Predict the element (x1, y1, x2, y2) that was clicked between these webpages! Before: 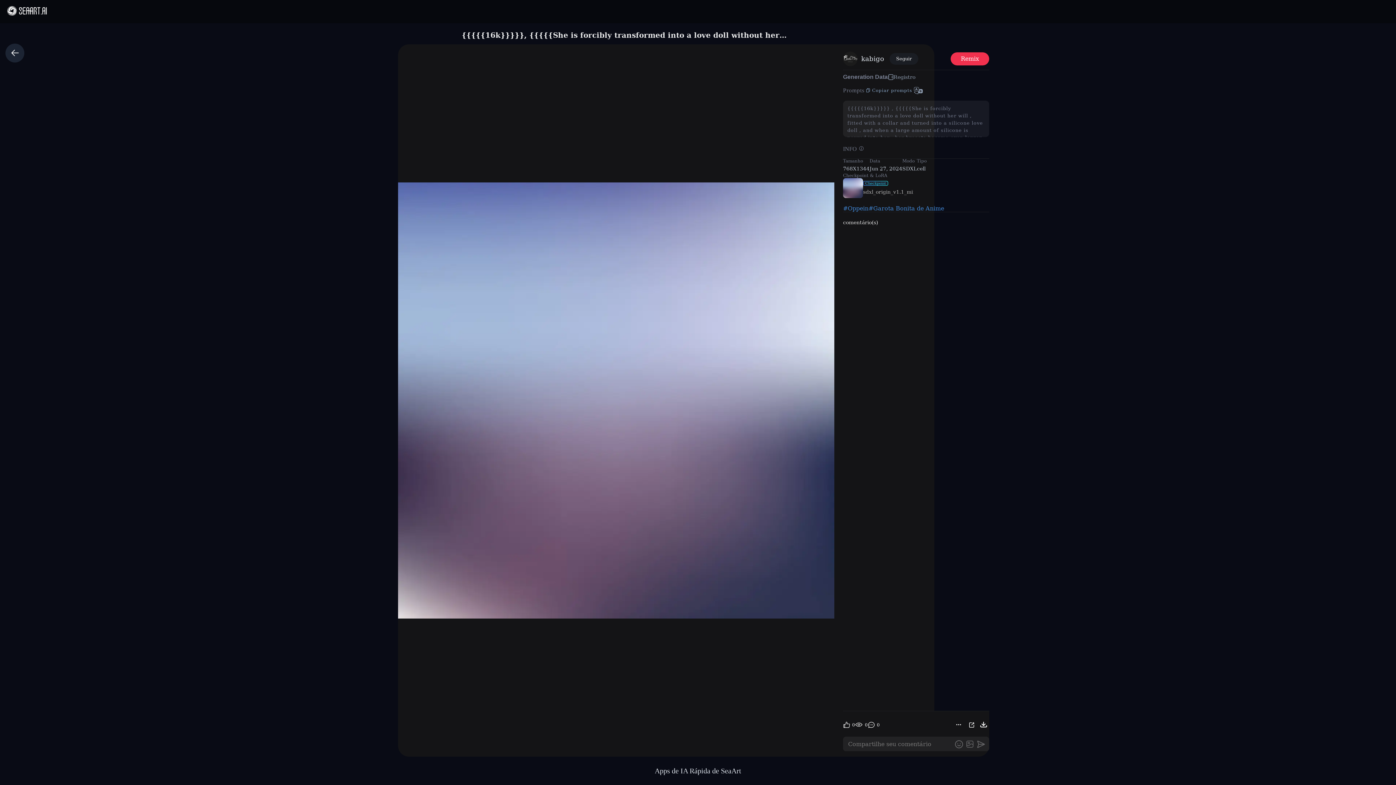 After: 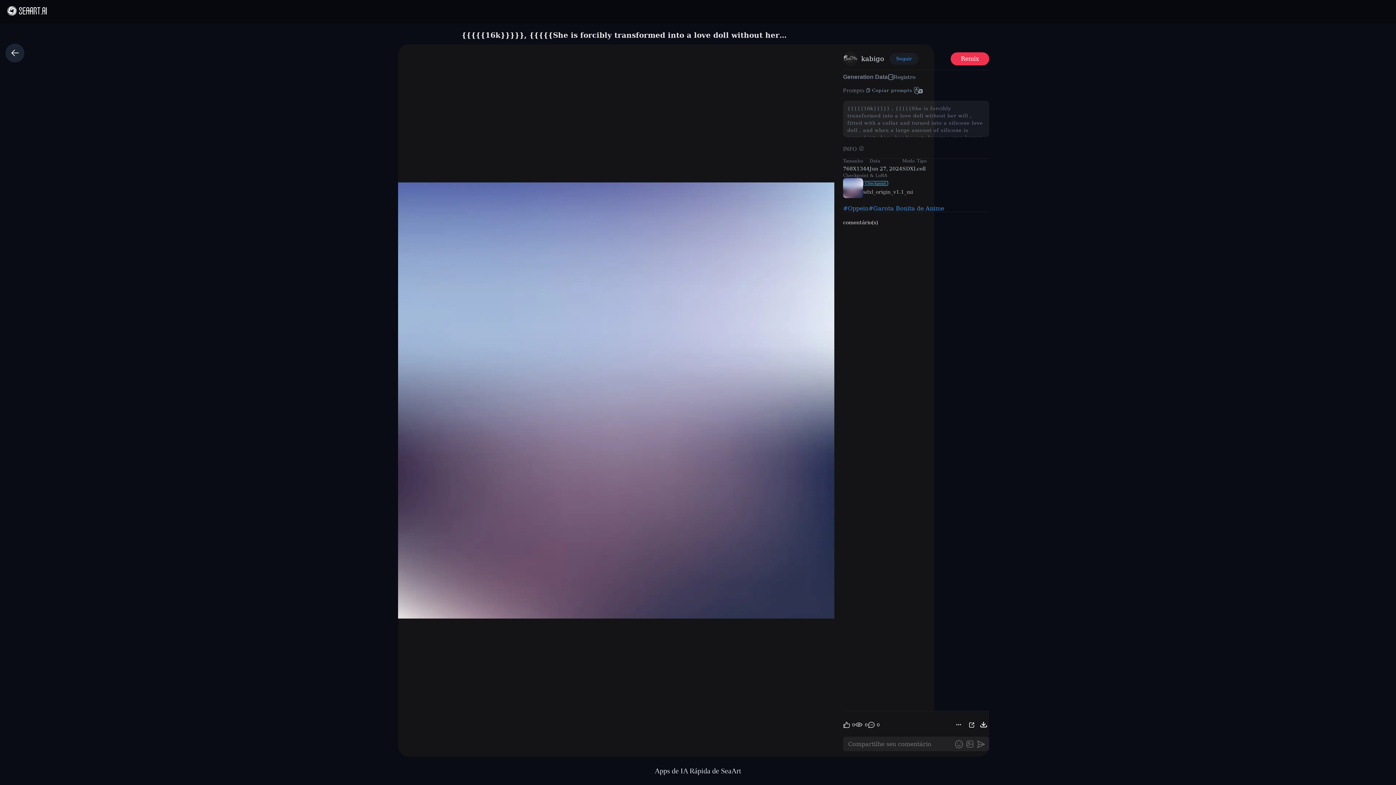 Action: bbox: (889, 53, 918, 64) label: Seguir